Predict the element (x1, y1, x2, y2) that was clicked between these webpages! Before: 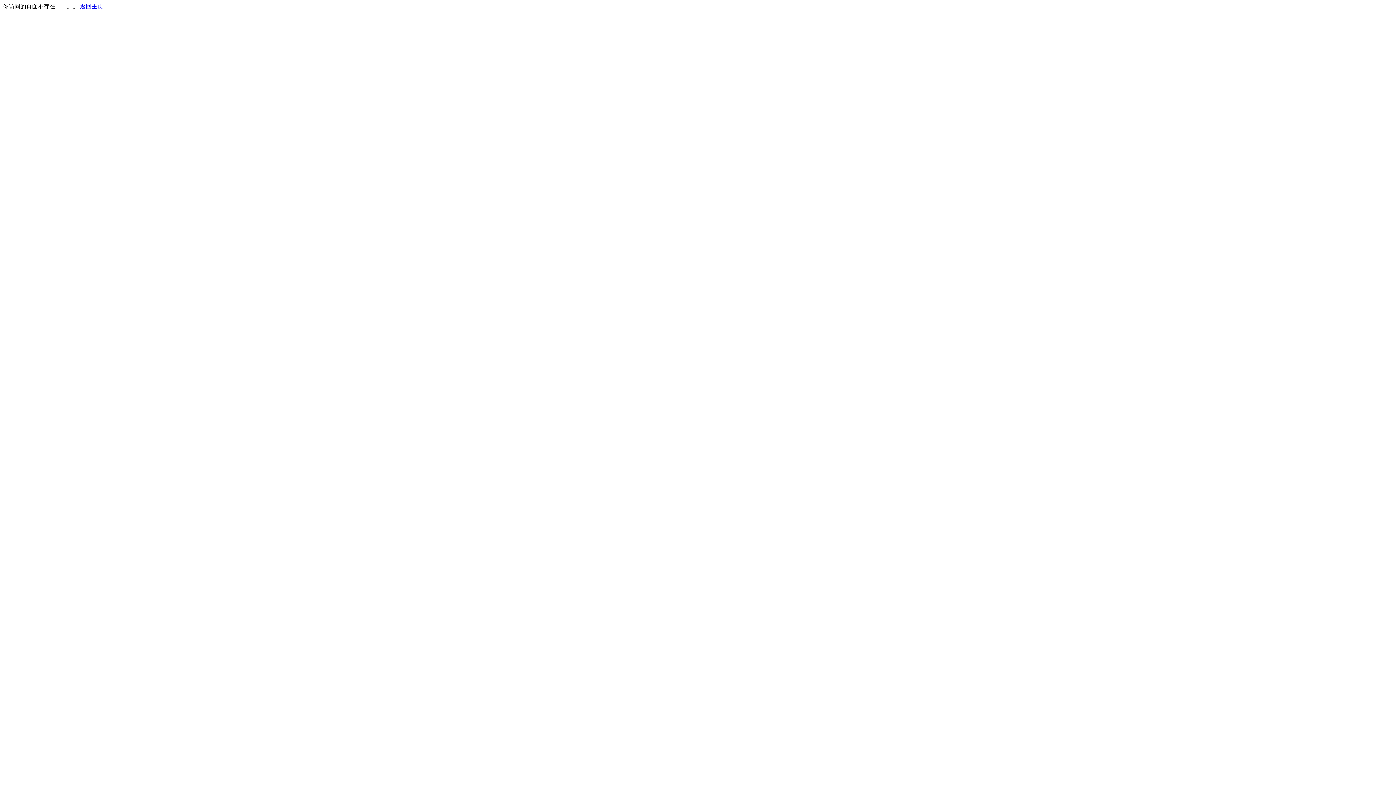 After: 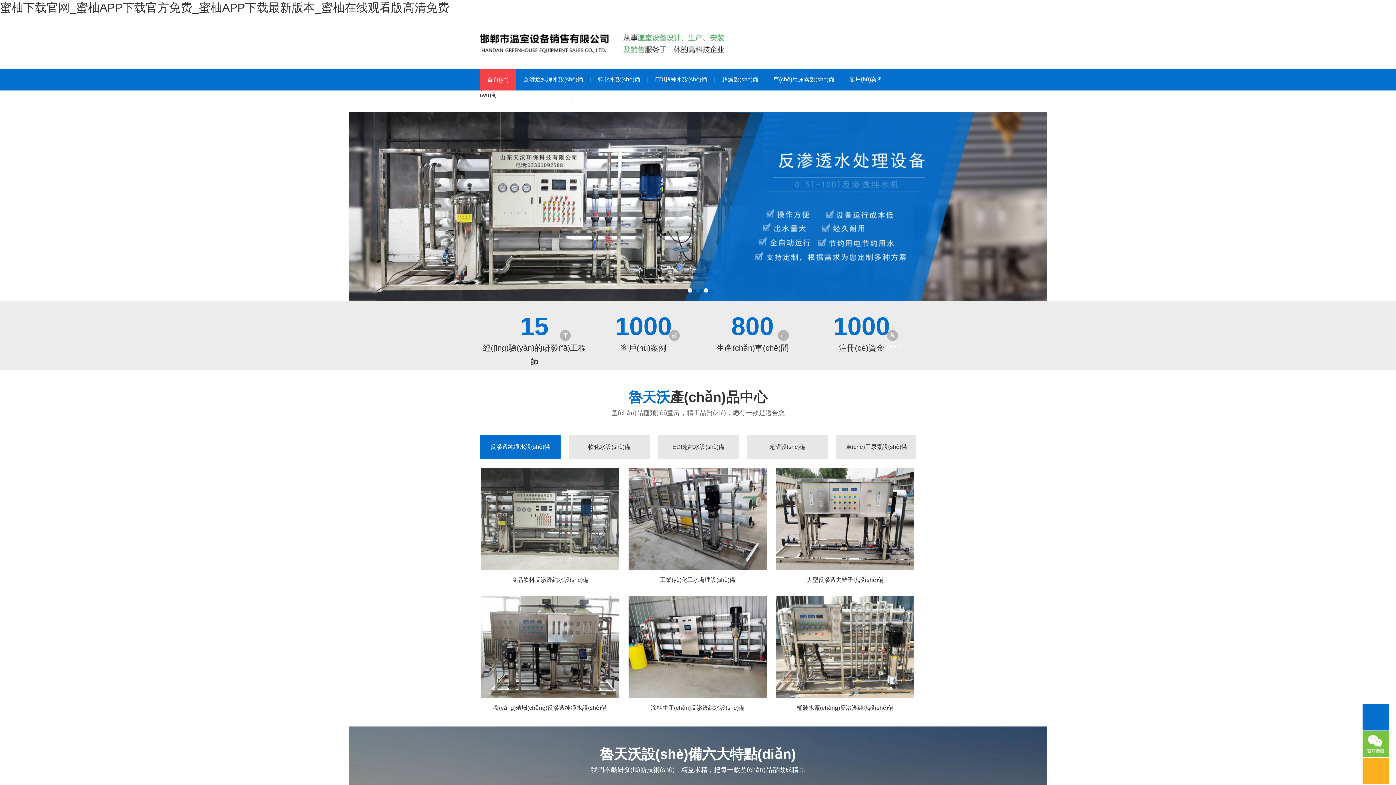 Action: label: 返回主页 bbox: (80, 3, 103, 9)